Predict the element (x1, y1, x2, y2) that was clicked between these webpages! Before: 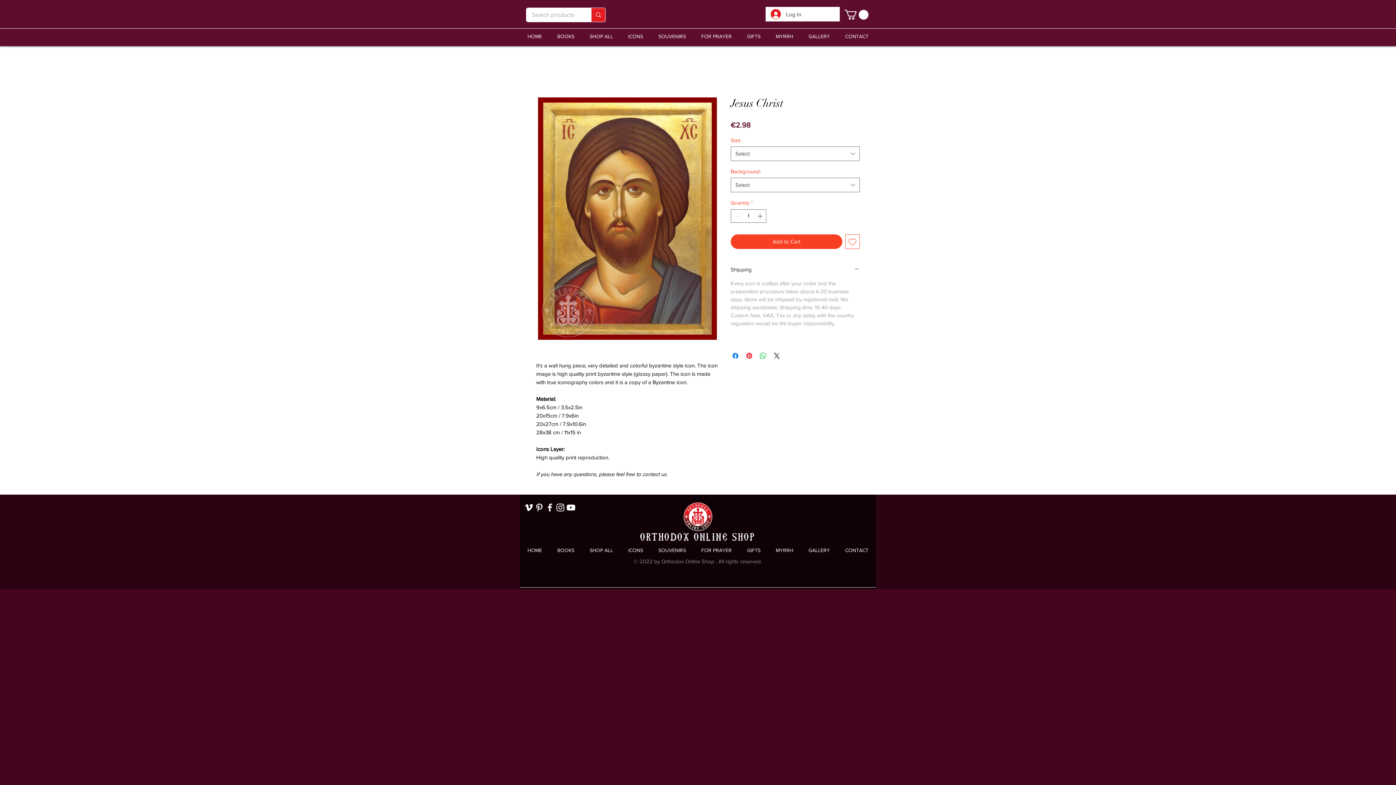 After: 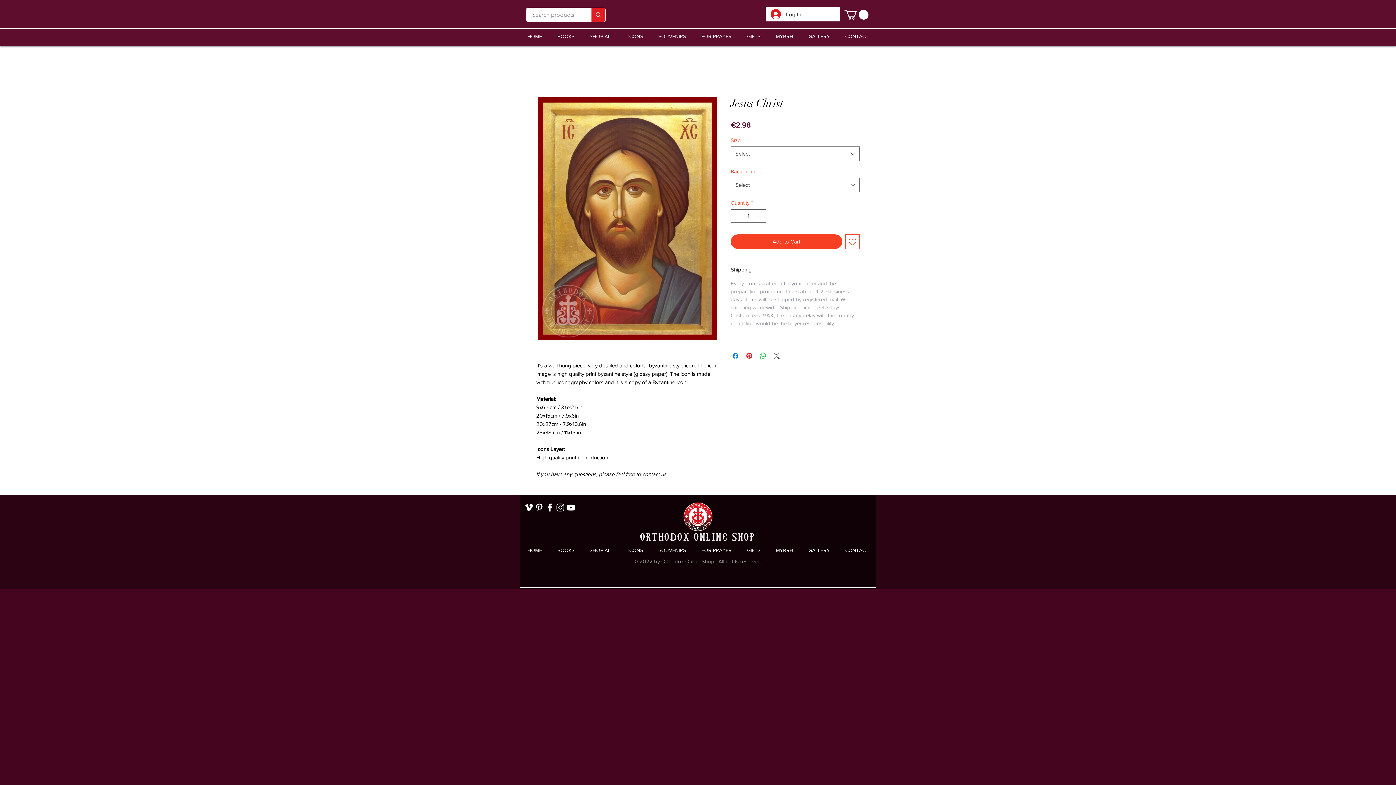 Action: label: Share on X bbox: (772, 351, 781, 360)